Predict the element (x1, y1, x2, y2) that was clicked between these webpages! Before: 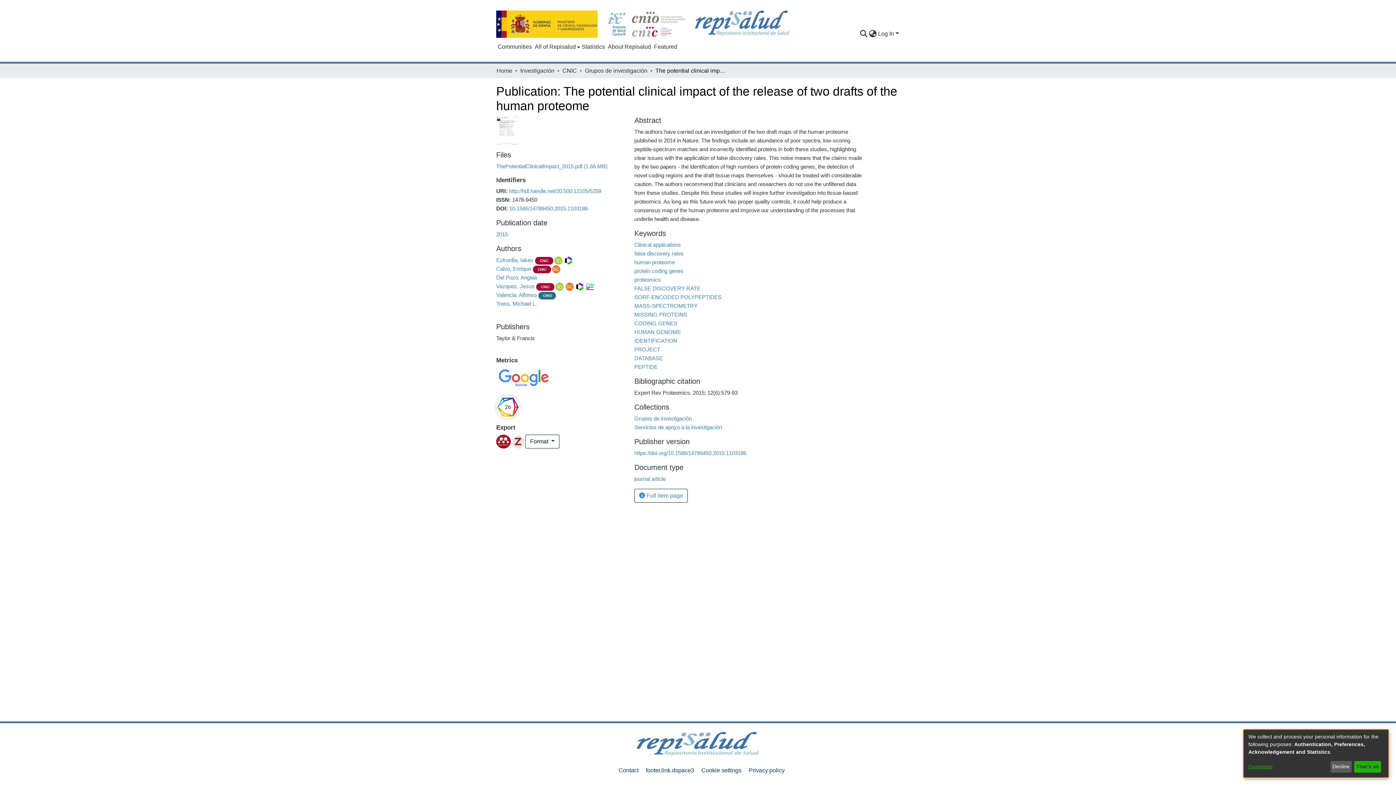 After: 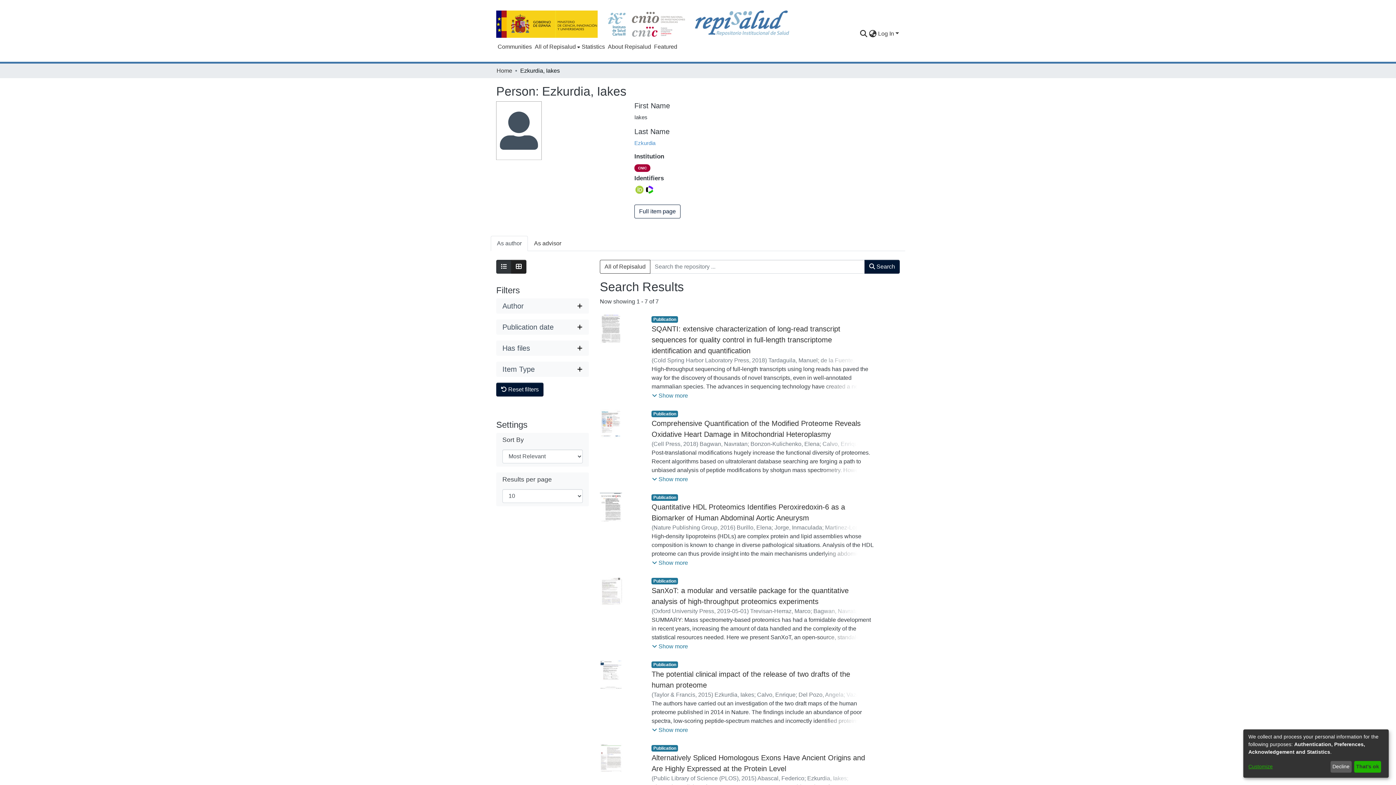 Action: label: Ezkurdia, Iakes bbox: (496, 292, 533, 298)